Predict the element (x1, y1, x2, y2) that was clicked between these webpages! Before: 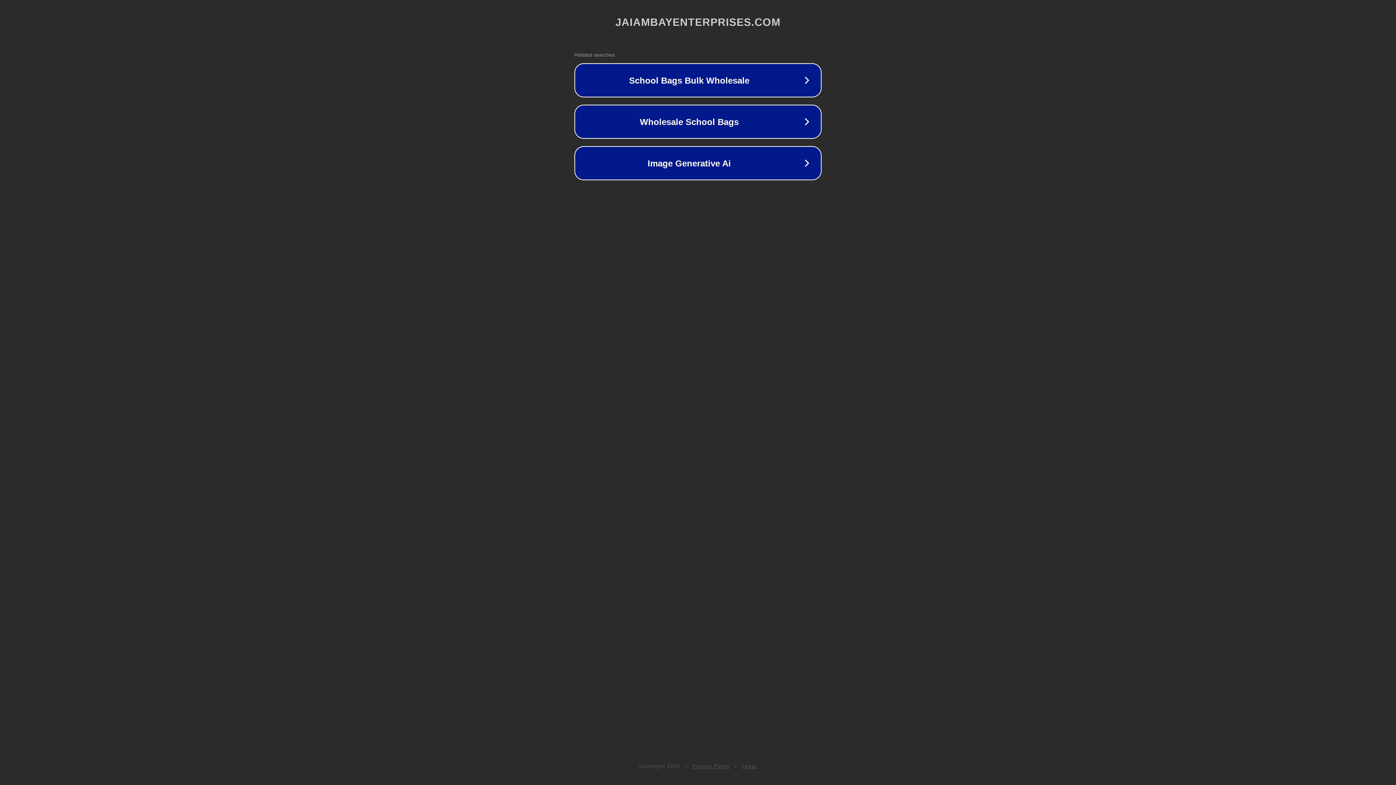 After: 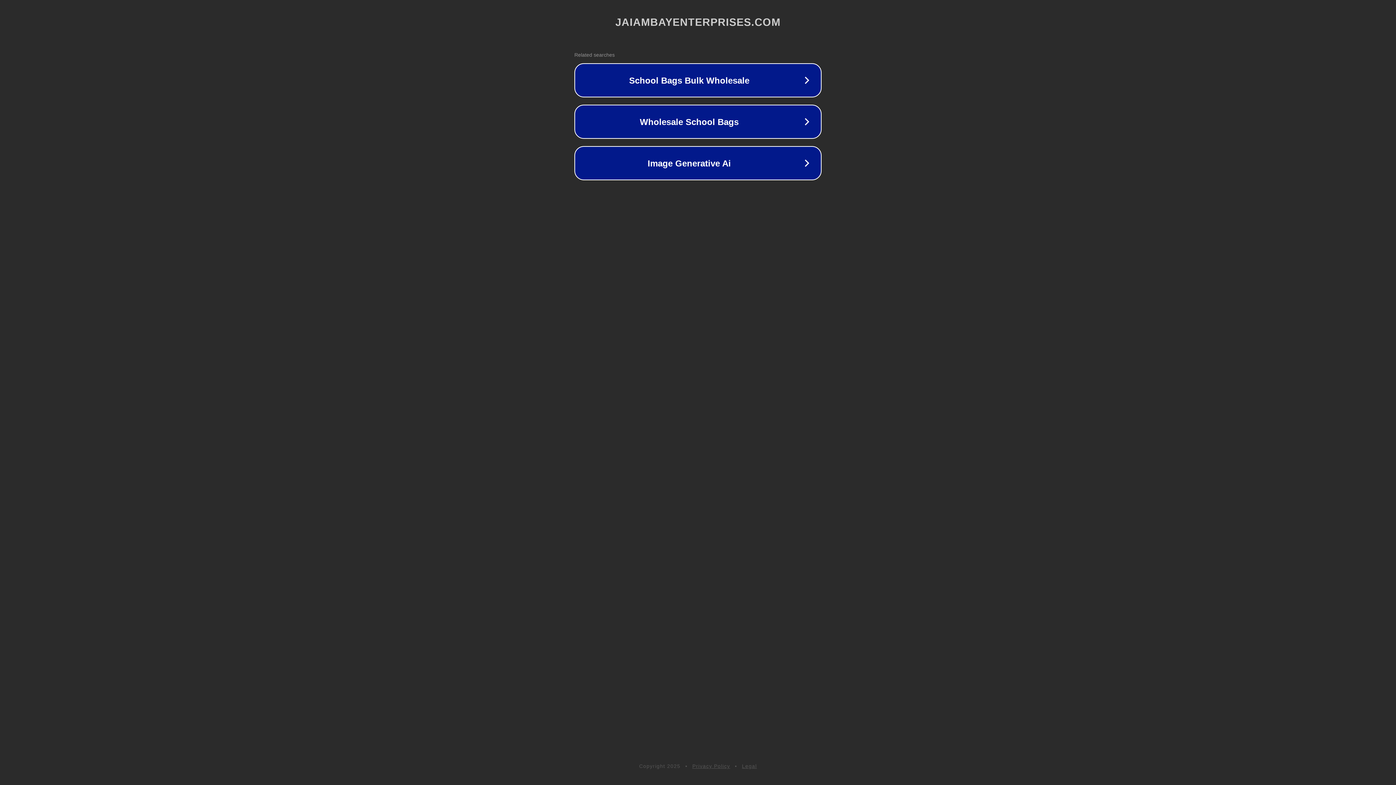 Action: bbox: (692, 763, 730, 769) label: Privacy Policy